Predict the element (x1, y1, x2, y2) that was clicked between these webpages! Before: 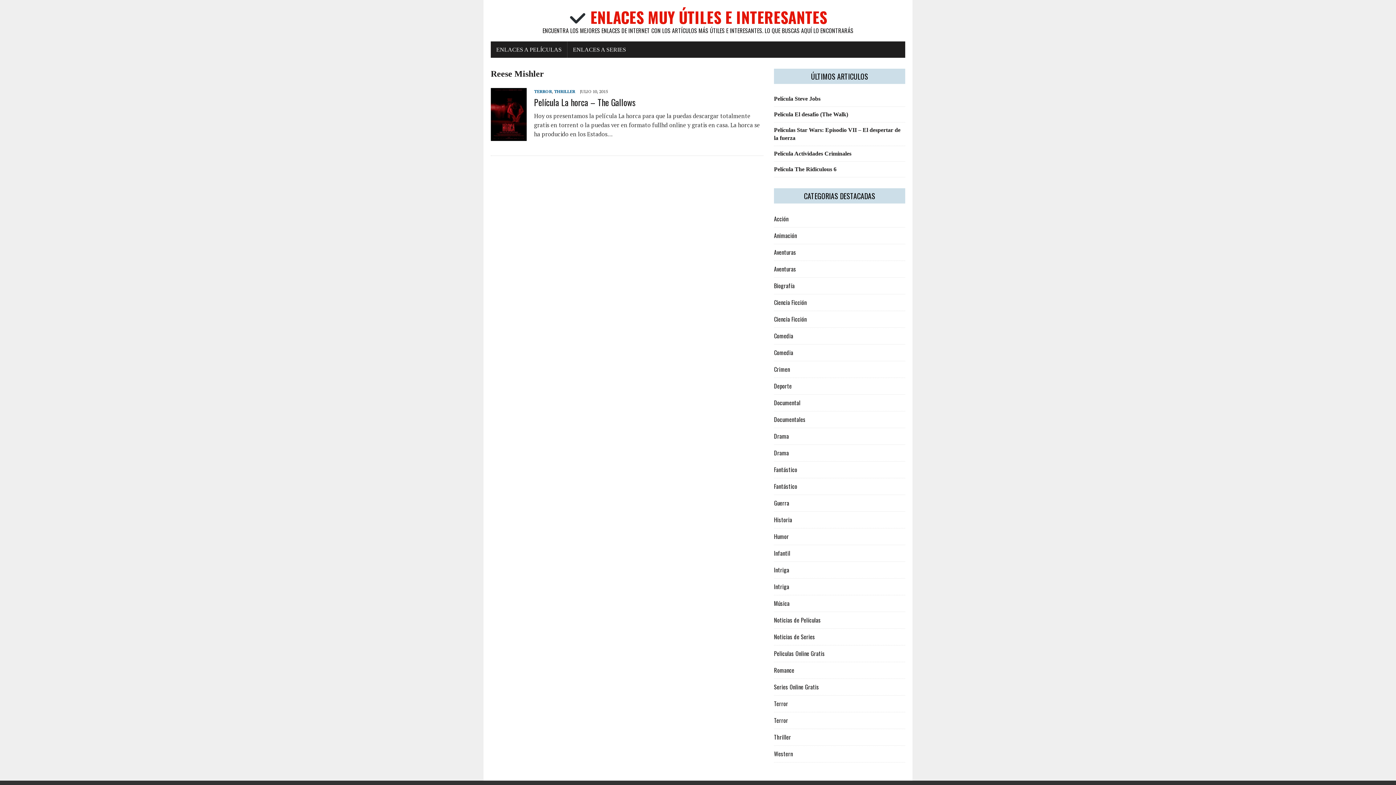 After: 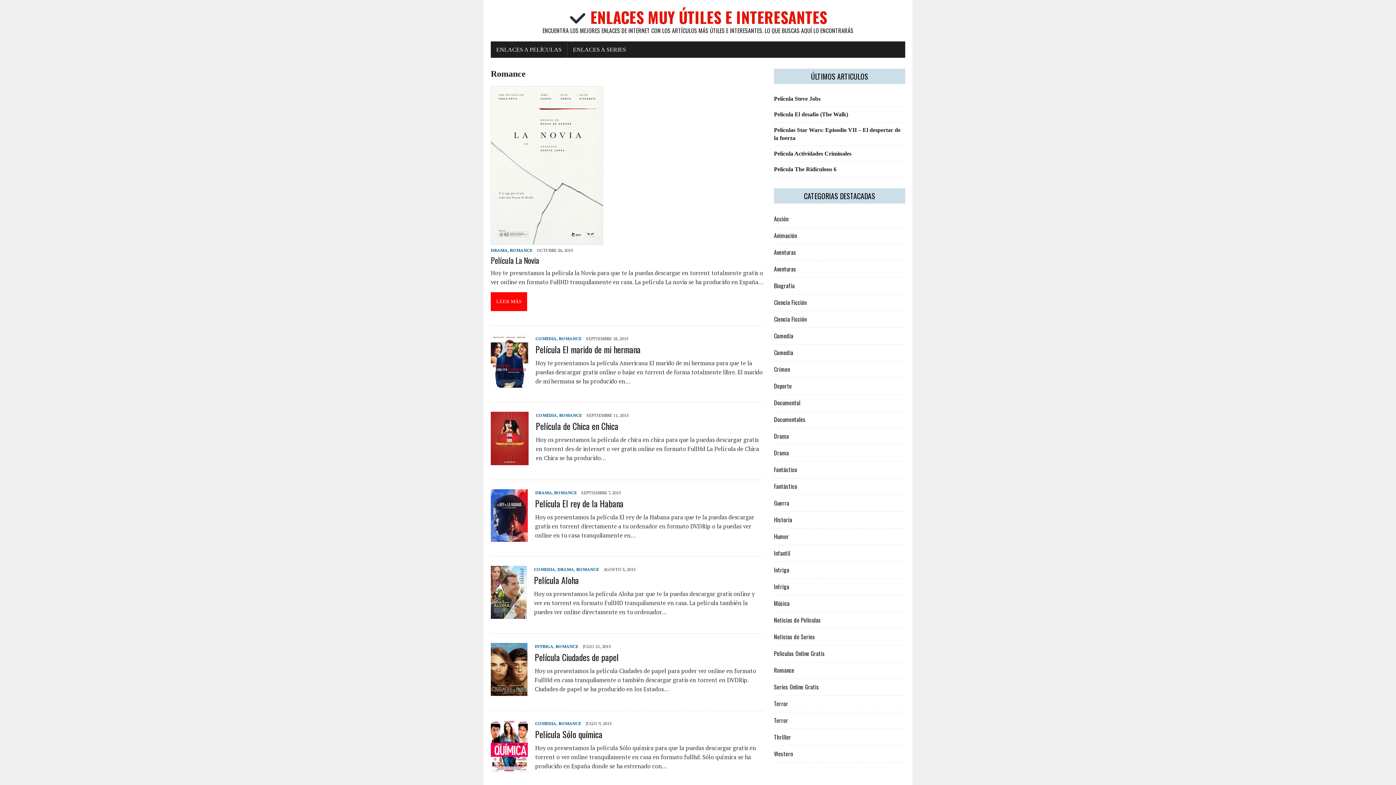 Action: label: Romance bbox: (774, 666, 794, 674)